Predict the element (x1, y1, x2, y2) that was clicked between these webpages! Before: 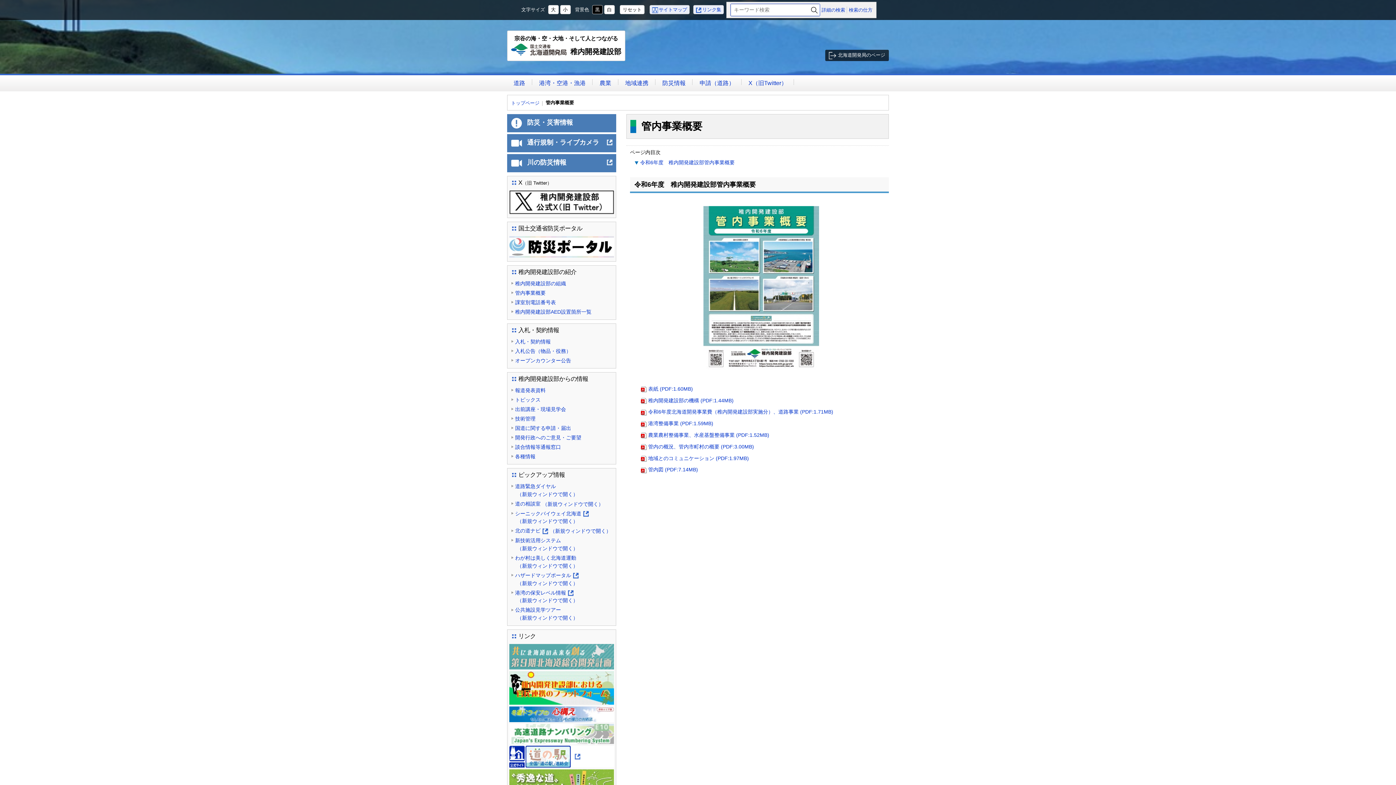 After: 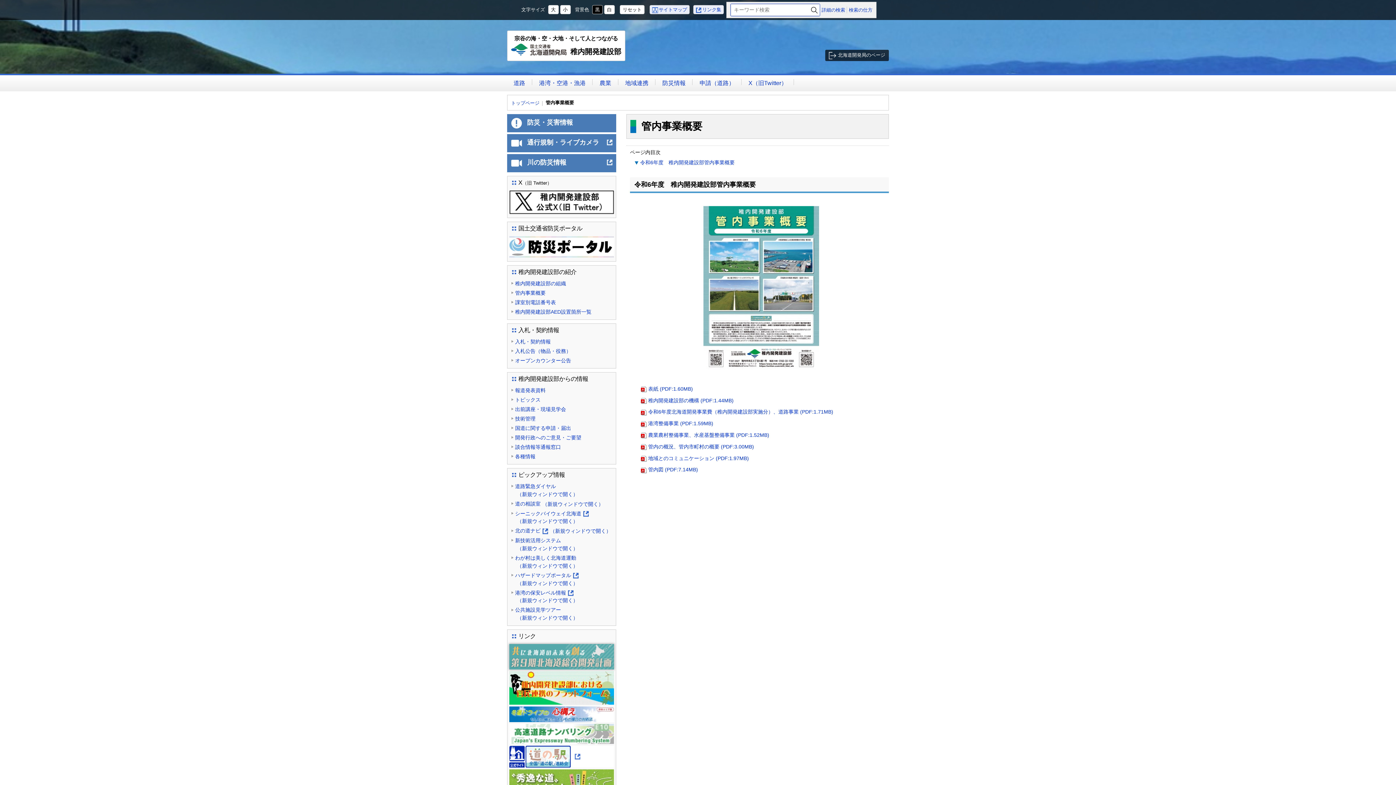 Action: bbox: (509, 644, 614, 669)